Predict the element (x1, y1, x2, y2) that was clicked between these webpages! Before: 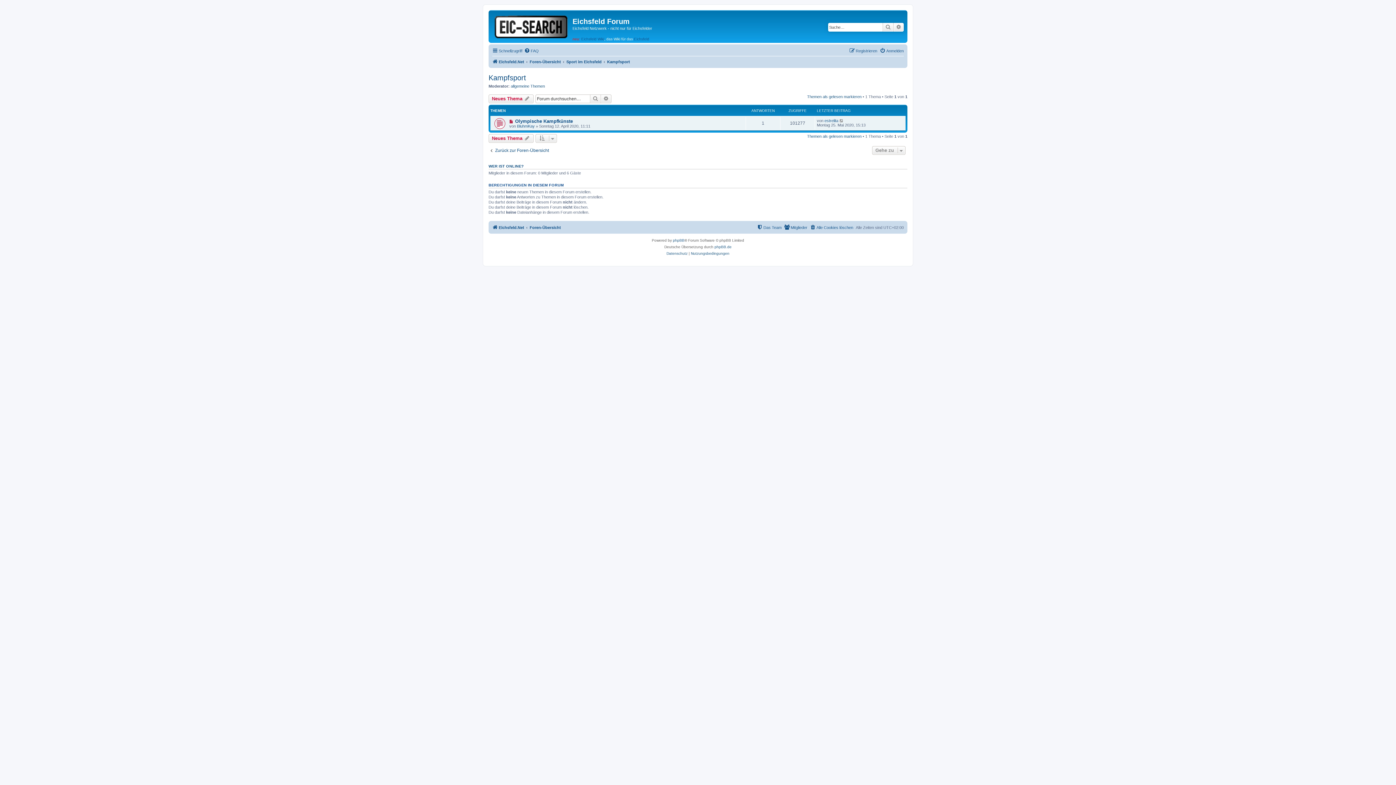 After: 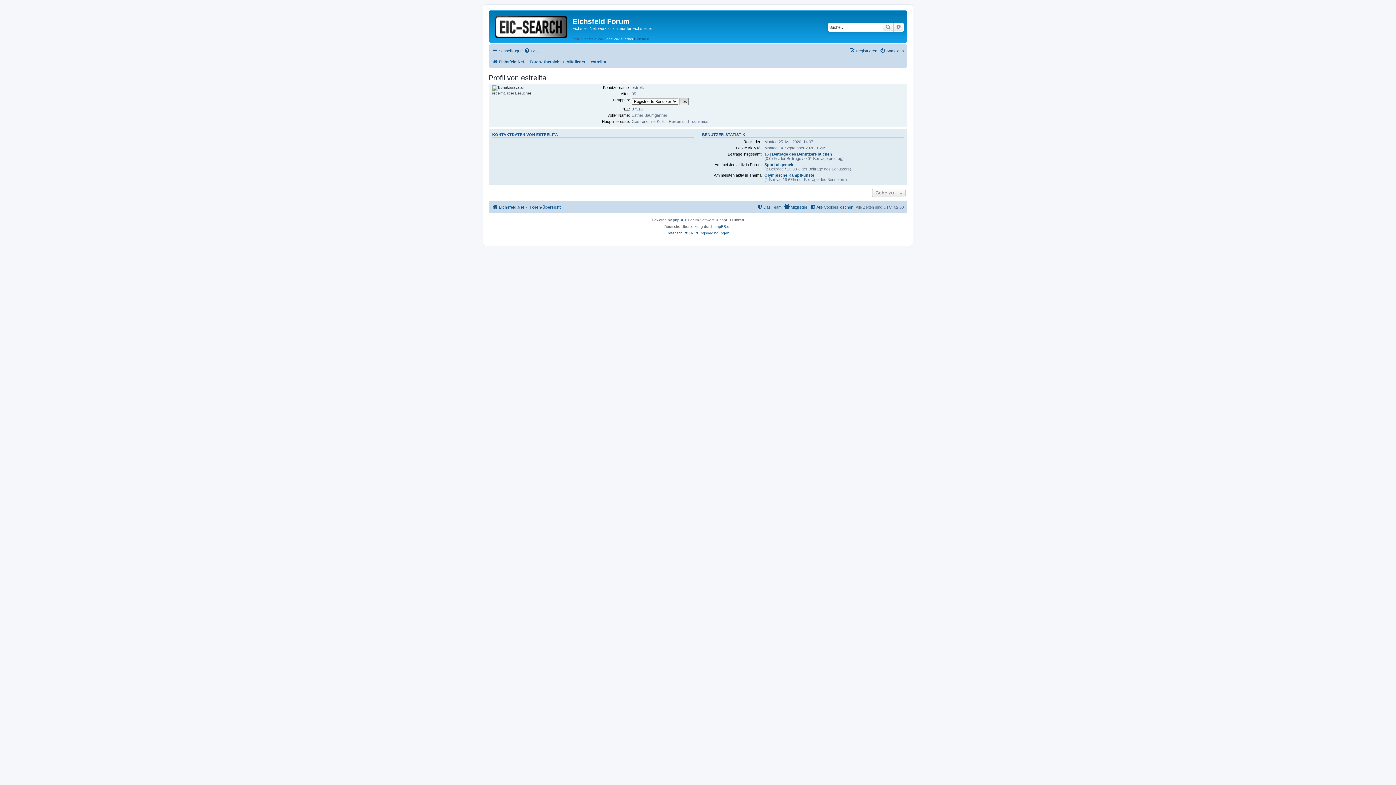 Action: label: estrelita bbox: (824, 118, 838, 122)